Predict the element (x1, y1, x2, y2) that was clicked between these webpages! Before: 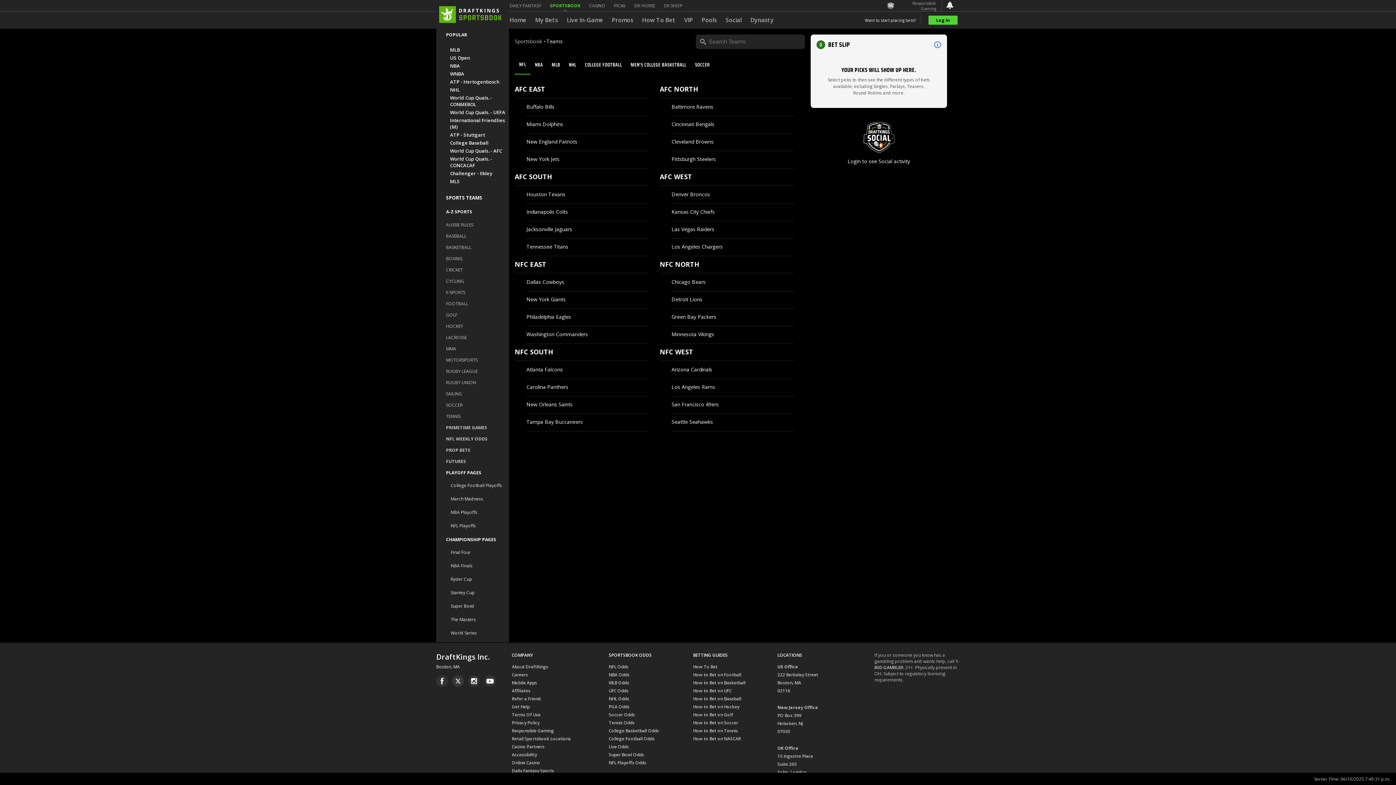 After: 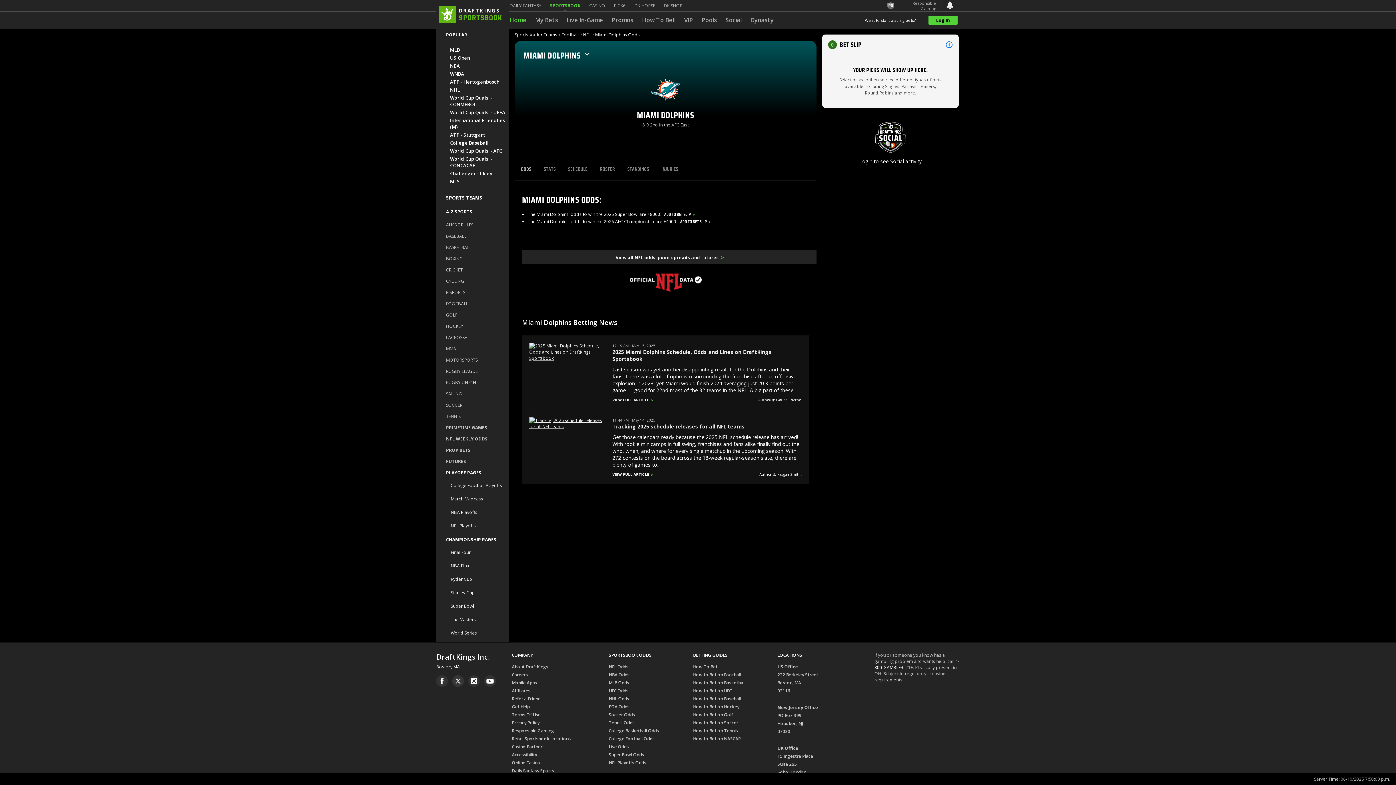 Action: label: Miami Dolphins bbox: (526, 115, 649, 133)